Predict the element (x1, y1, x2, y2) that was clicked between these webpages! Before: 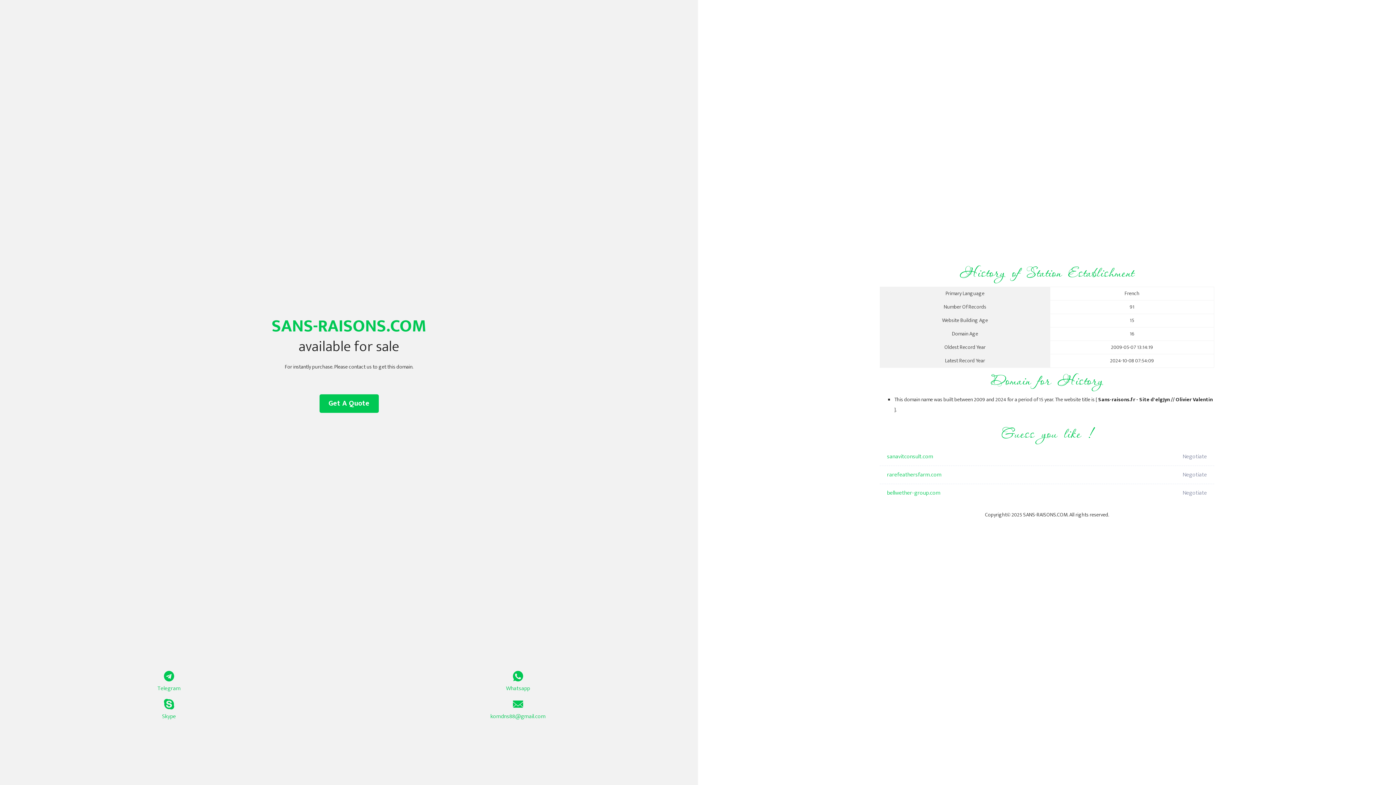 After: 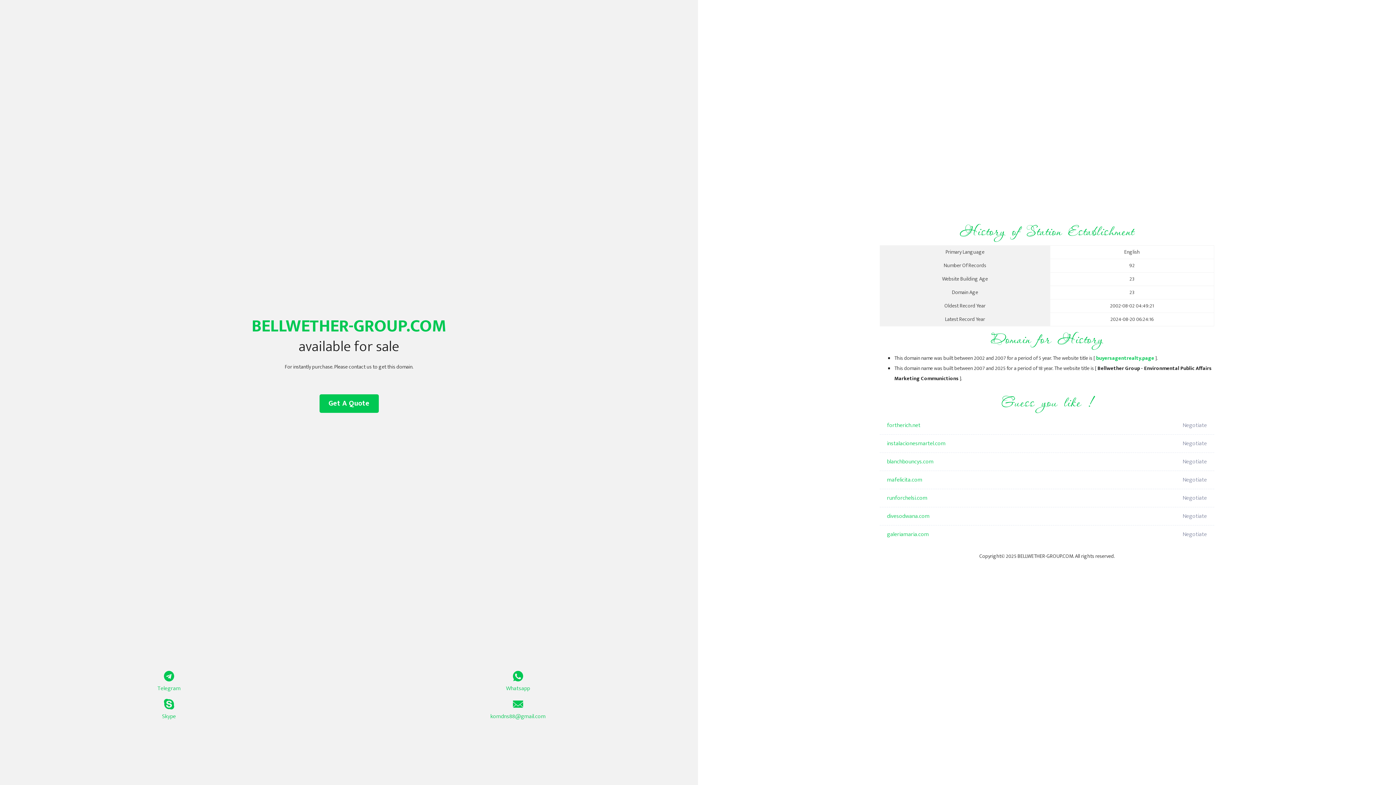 Action: bbox: (887, 484, 1098, 502) label: bellwether-group.com